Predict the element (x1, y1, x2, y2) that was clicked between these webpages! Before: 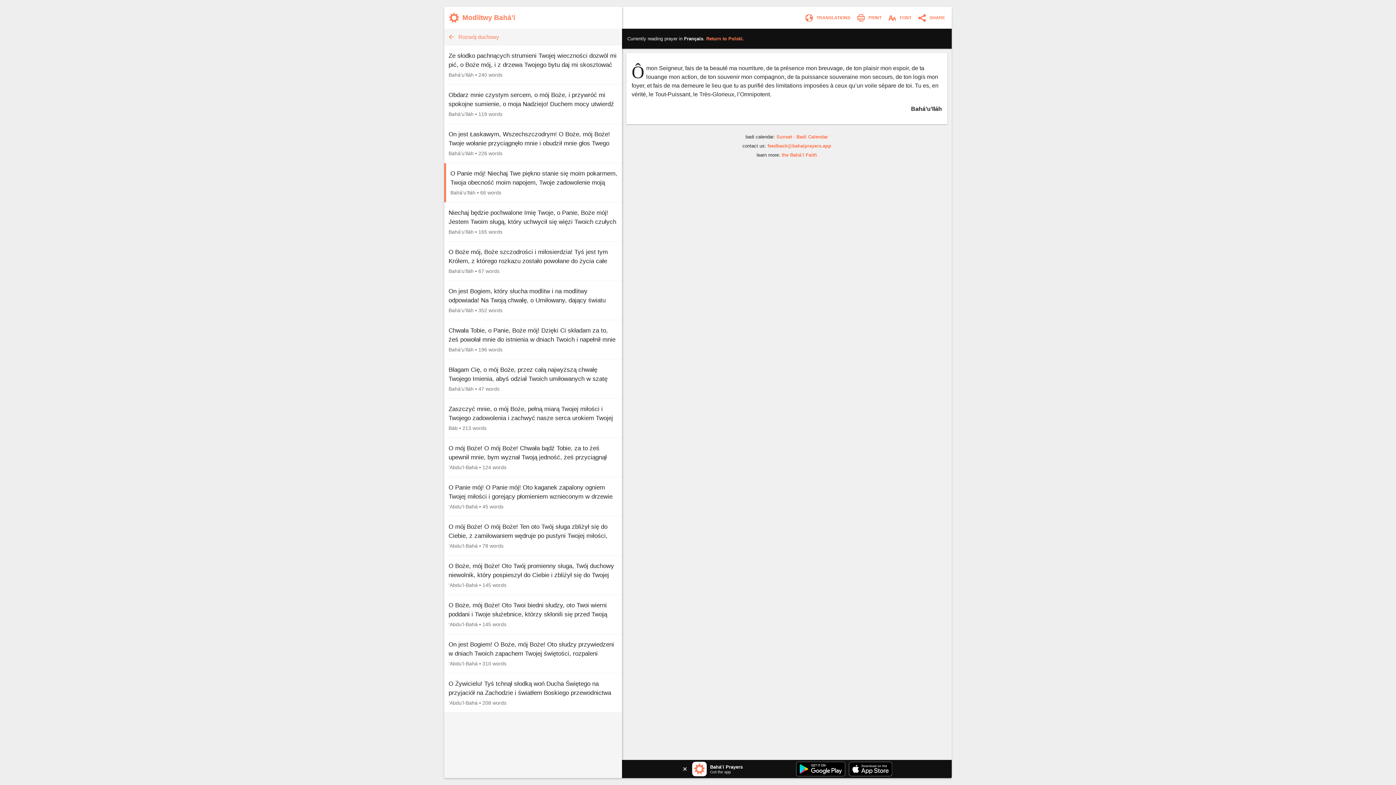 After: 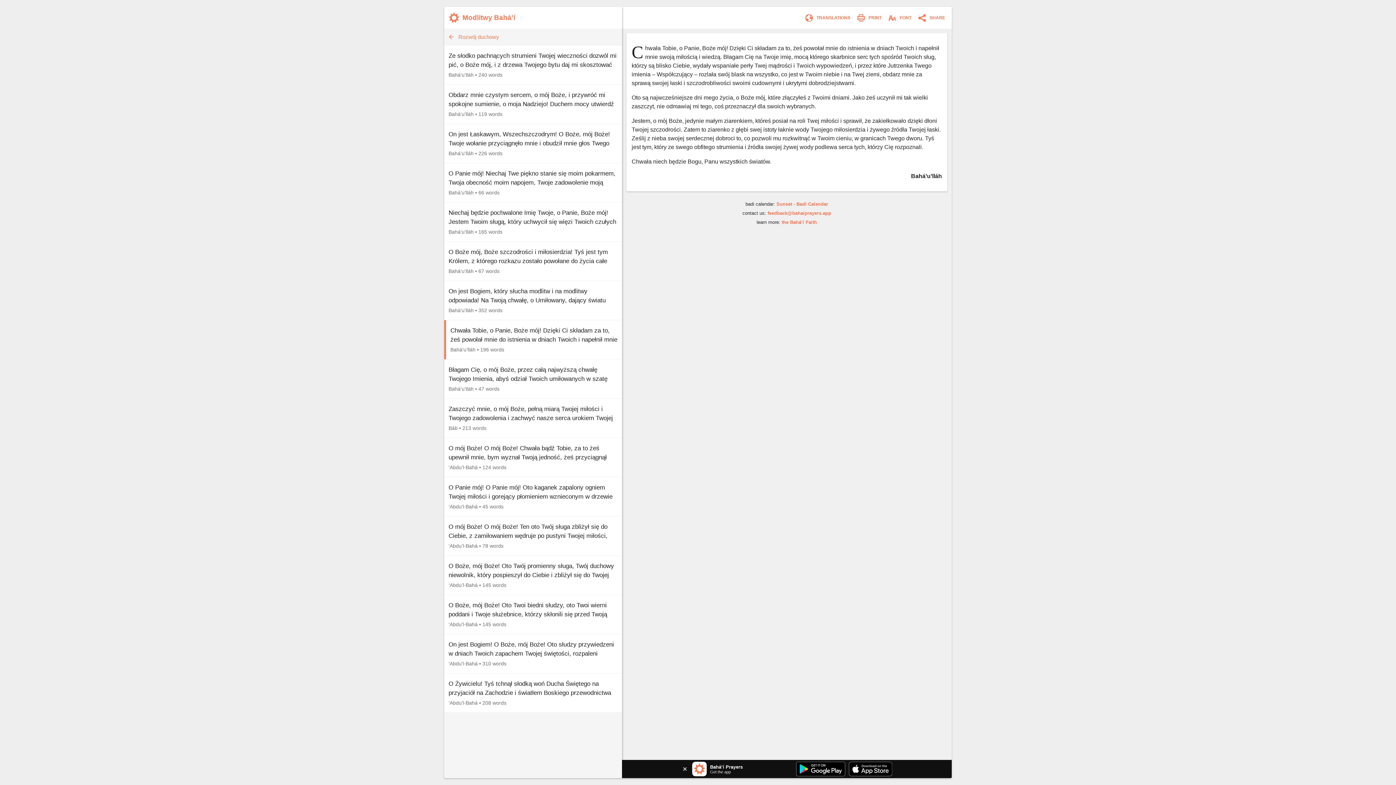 Action: label: Chwała Tobie, o Panie, Boże mój! Dzięki Ci składam za to, żeś powołał mnie do istnienia w dniach Twoich i napełnił mnie swoją miłością i wiedzą. Błagam Cię na Twoje imię, mocą którego…
Bahá’u’lláh • 196 words bbox: (444, 320, 622, 359)